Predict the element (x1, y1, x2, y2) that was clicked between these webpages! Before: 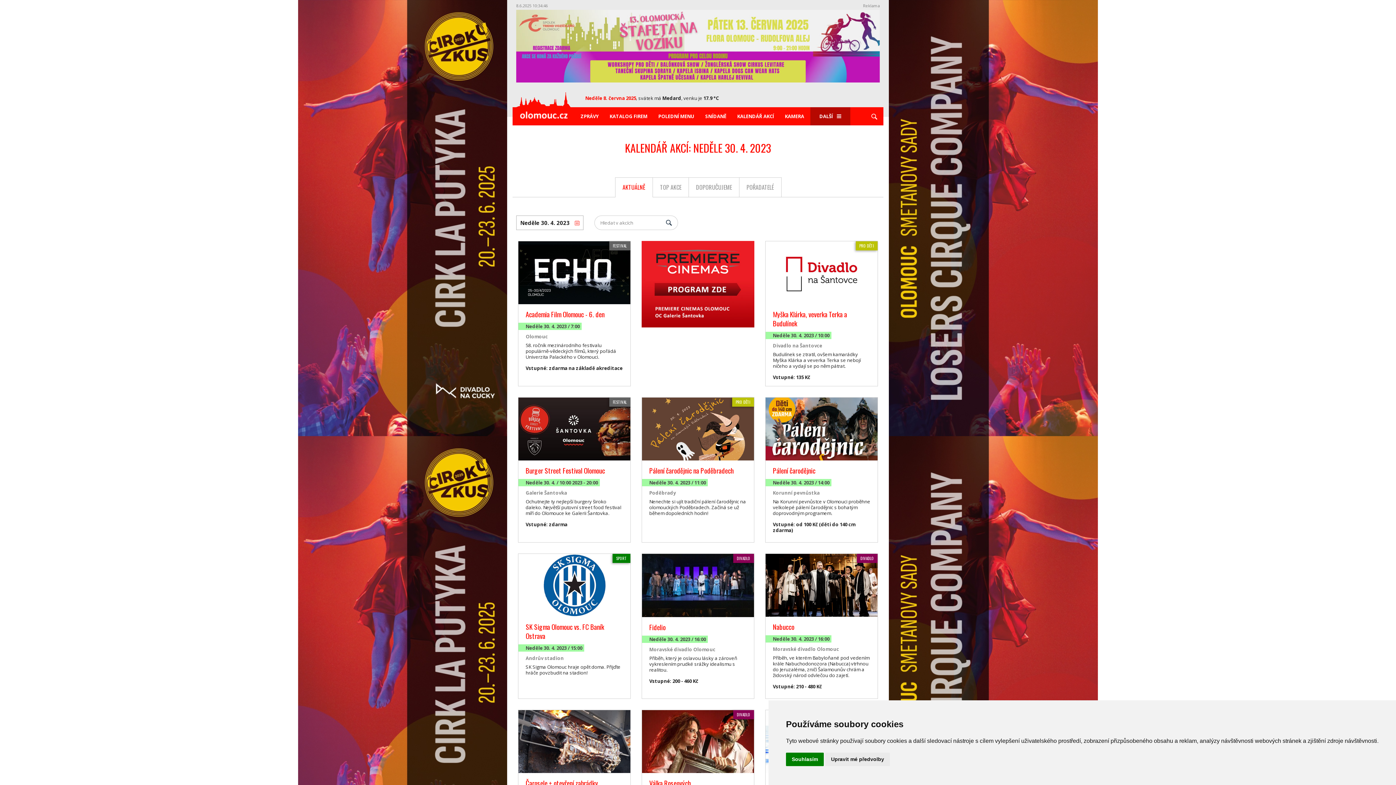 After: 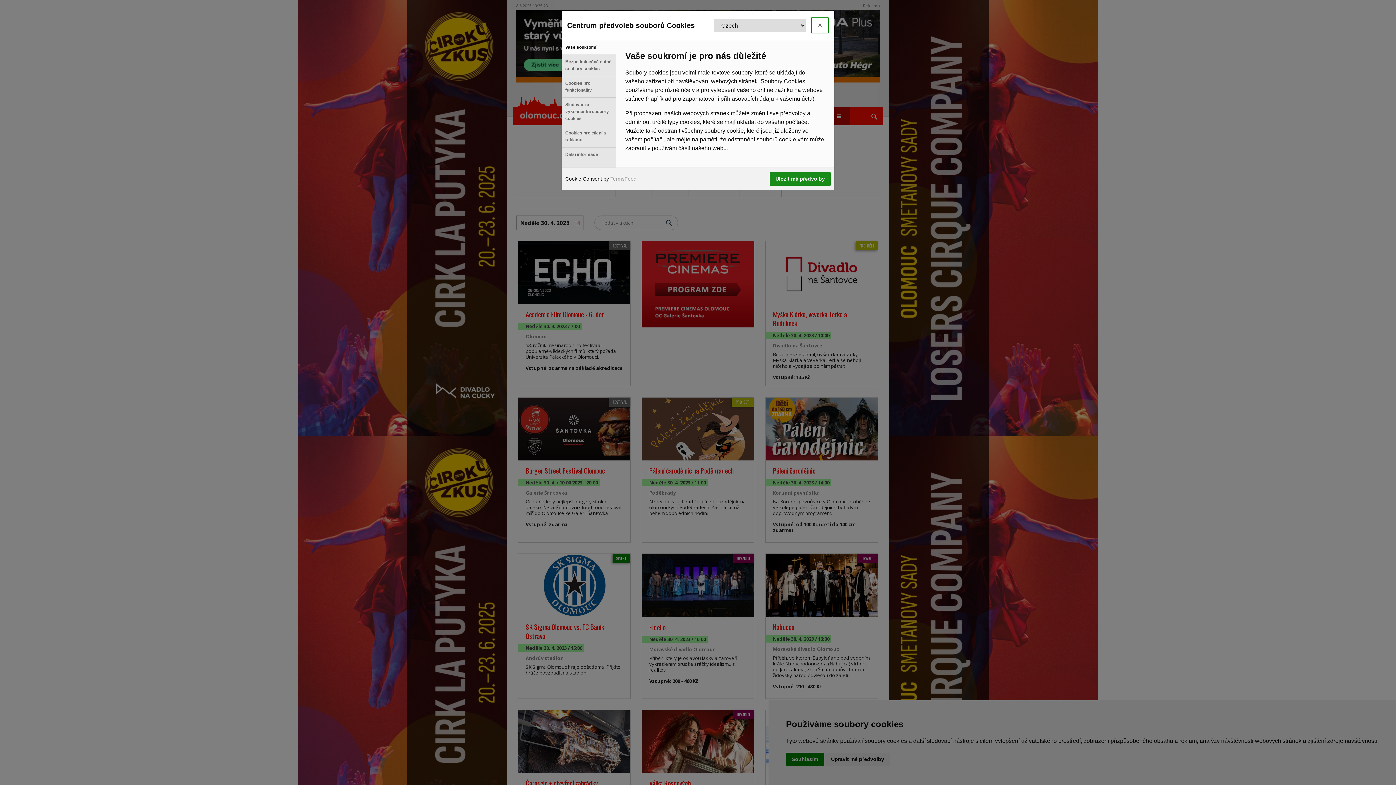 Action: bbox: (825, 753, 890, 766) label: Upravit mé předvolby